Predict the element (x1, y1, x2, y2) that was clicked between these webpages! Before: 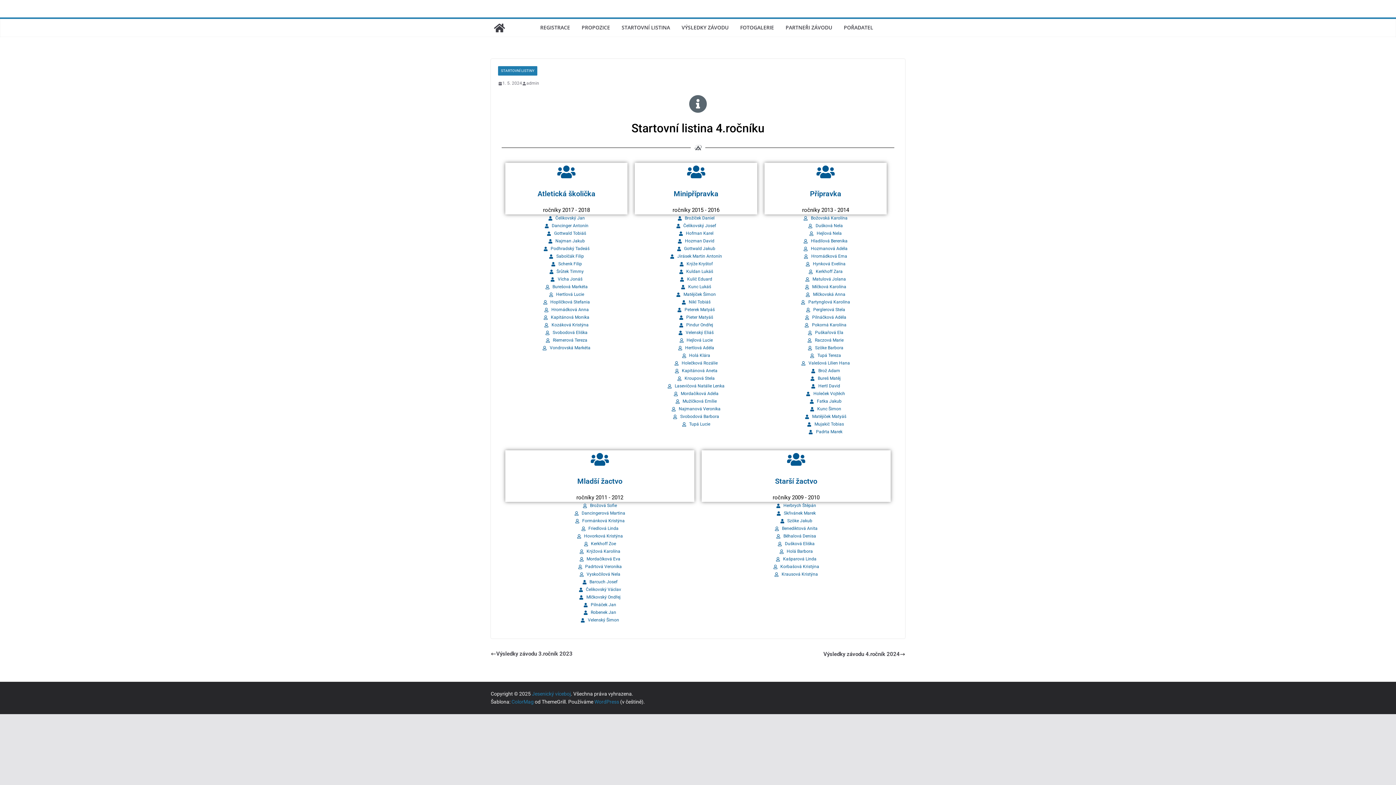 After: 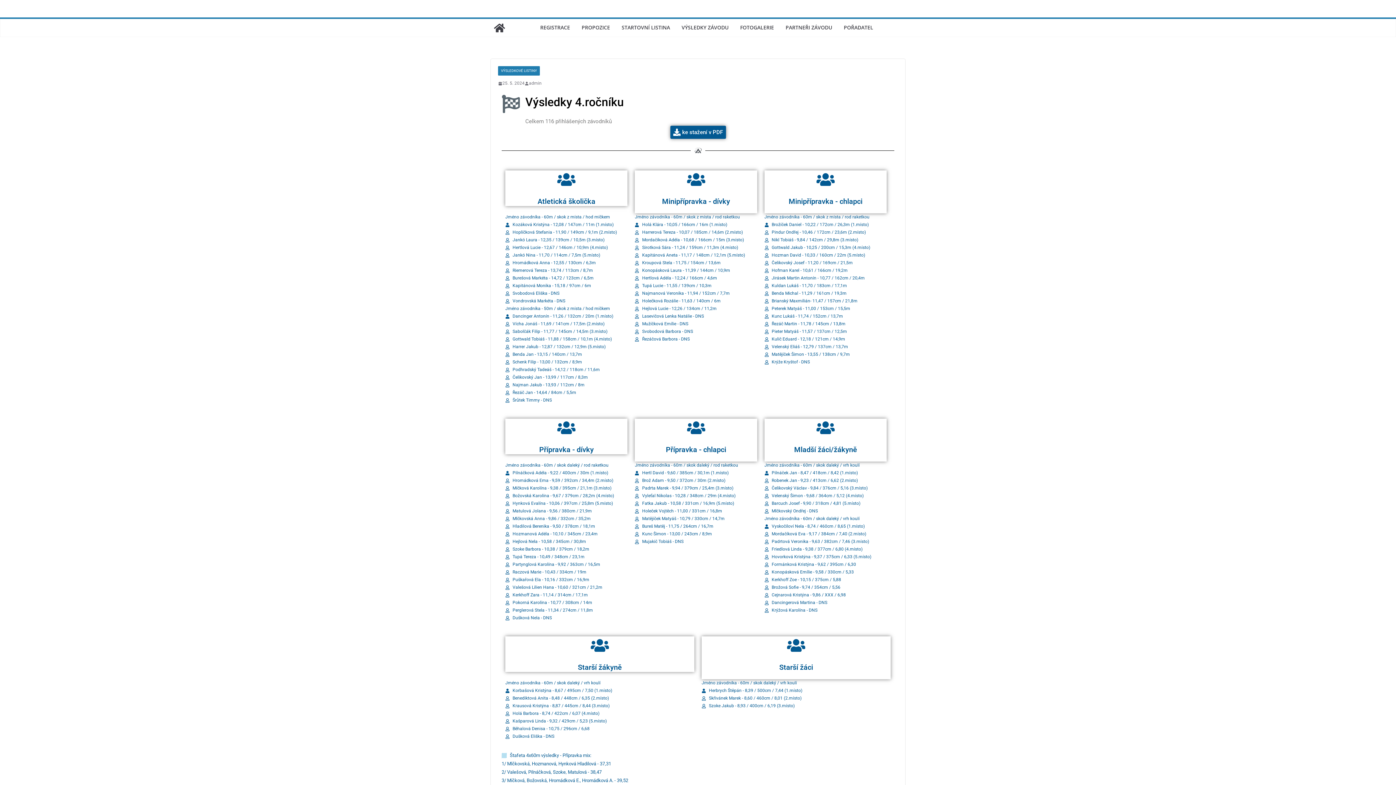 Action: bbox: (823, 650, 905, 658) label: Výsledky závodu 4.ročník 2024